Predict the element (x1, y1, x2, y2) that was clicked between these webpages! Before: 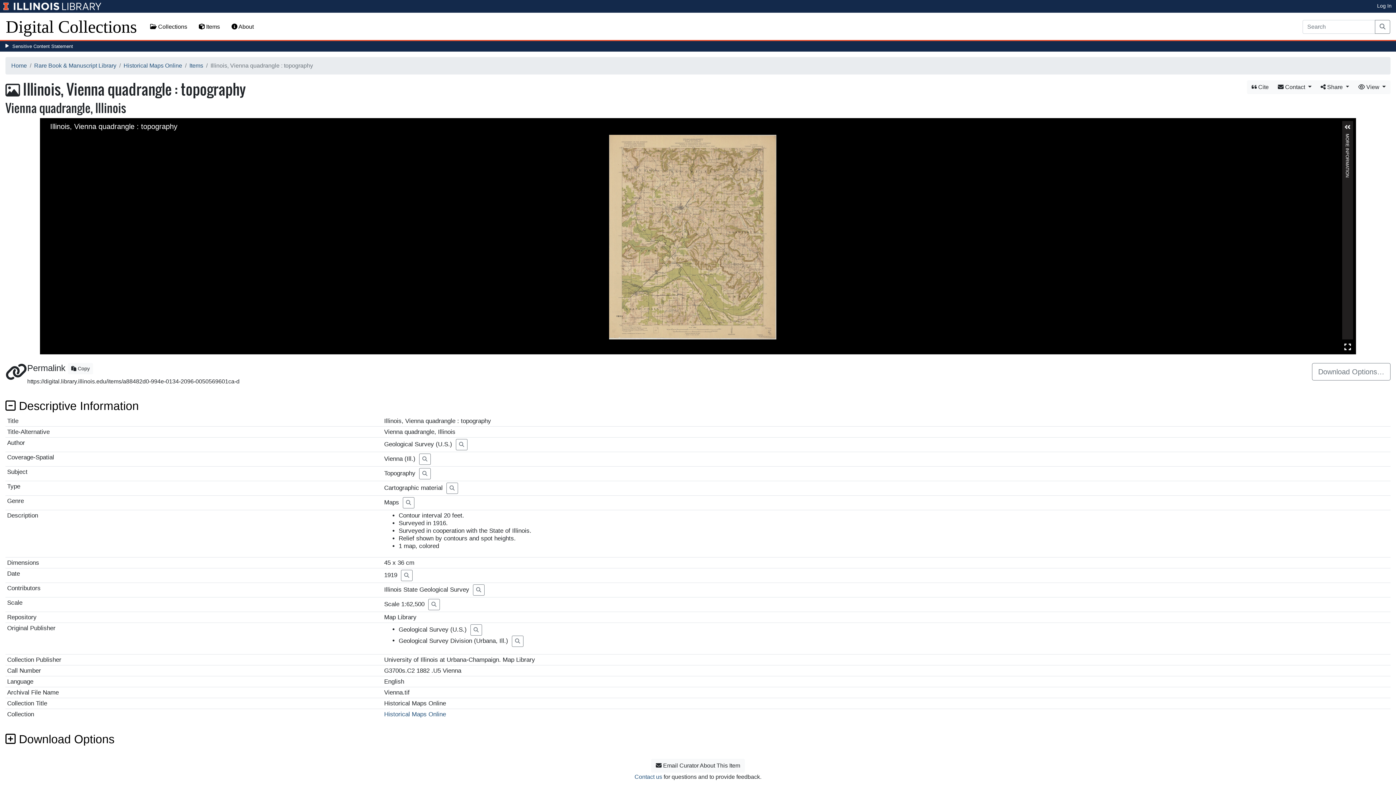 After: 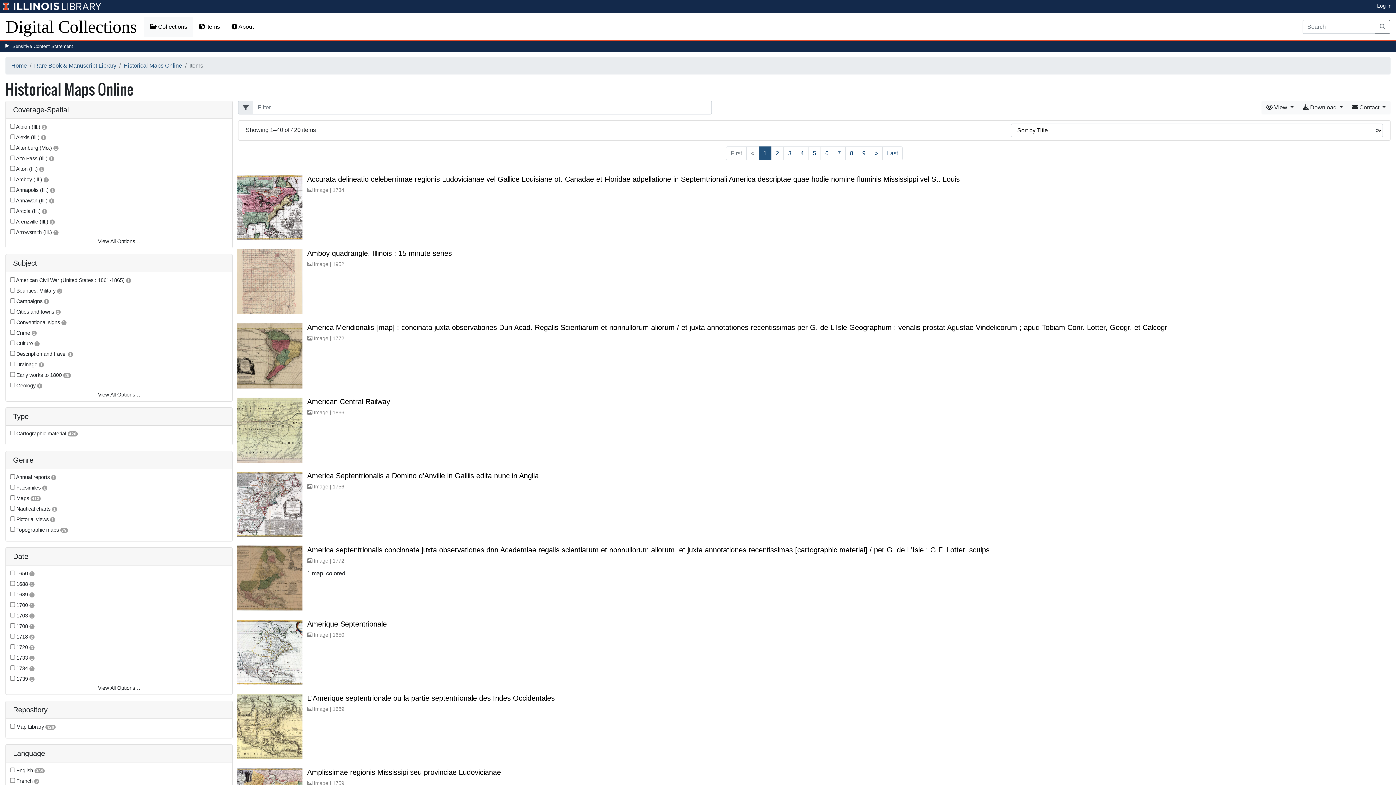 Action: bbox: (189, 62, 203, 68) label: Items